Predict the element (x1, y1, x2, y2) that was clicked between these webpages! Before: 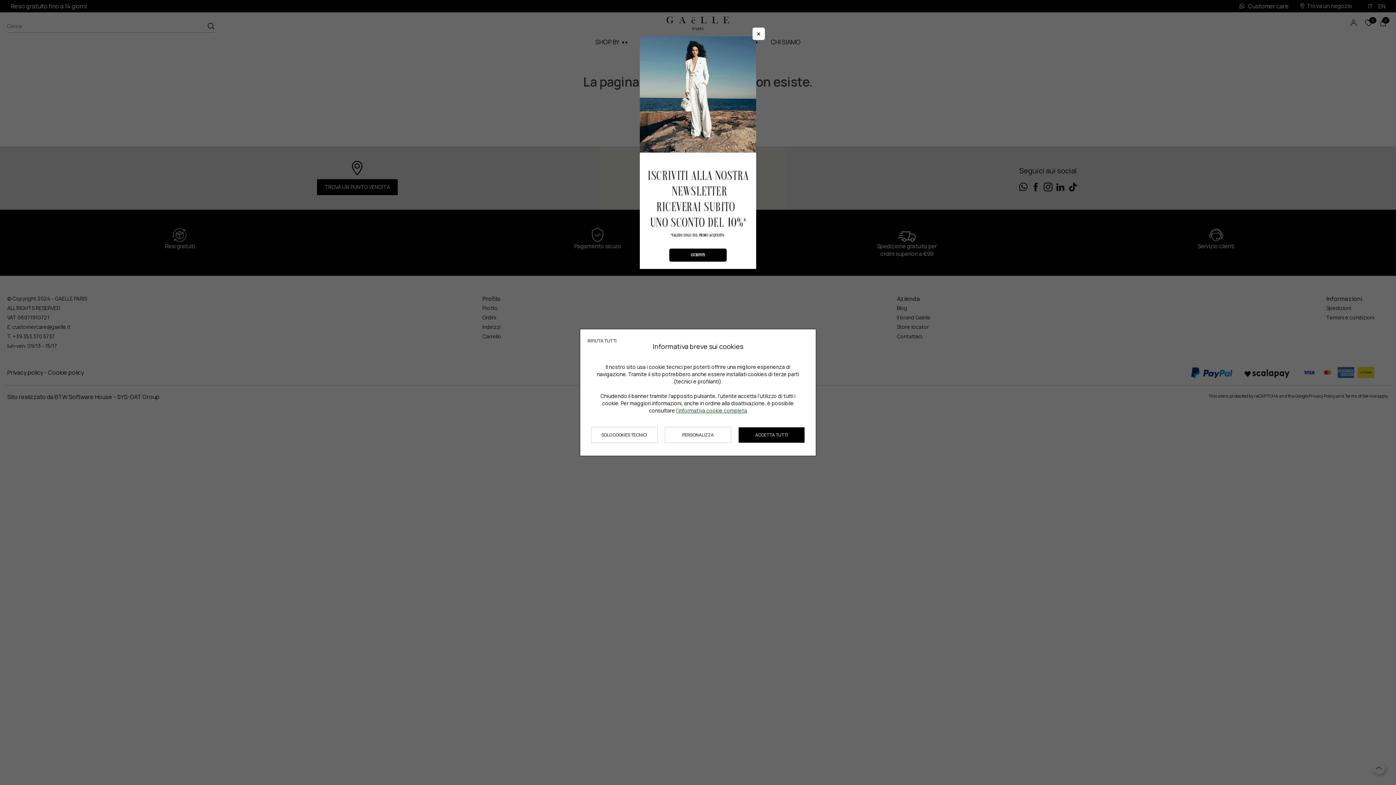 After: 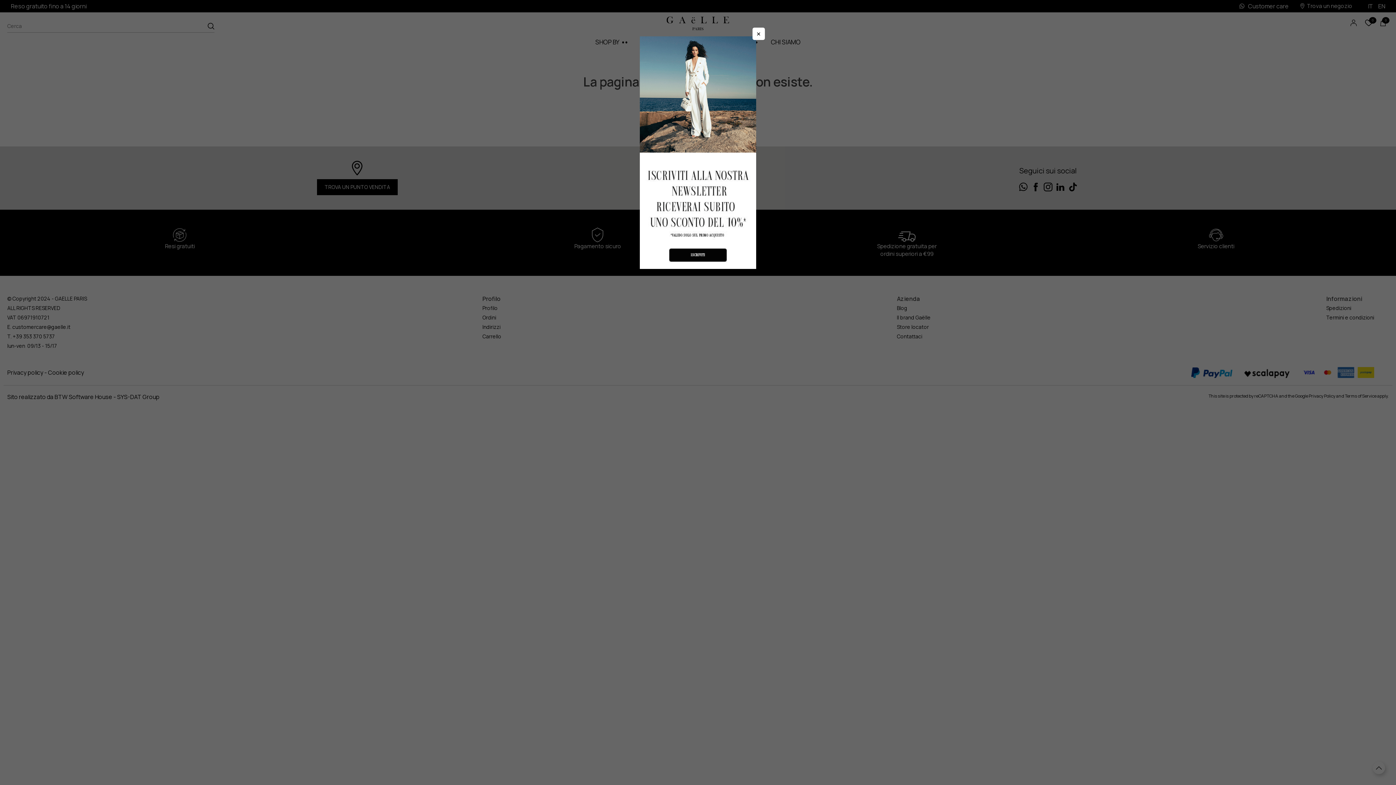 Action: label: SOLO COOKIES TECNICI bbox: (591, 427, 657, 443)